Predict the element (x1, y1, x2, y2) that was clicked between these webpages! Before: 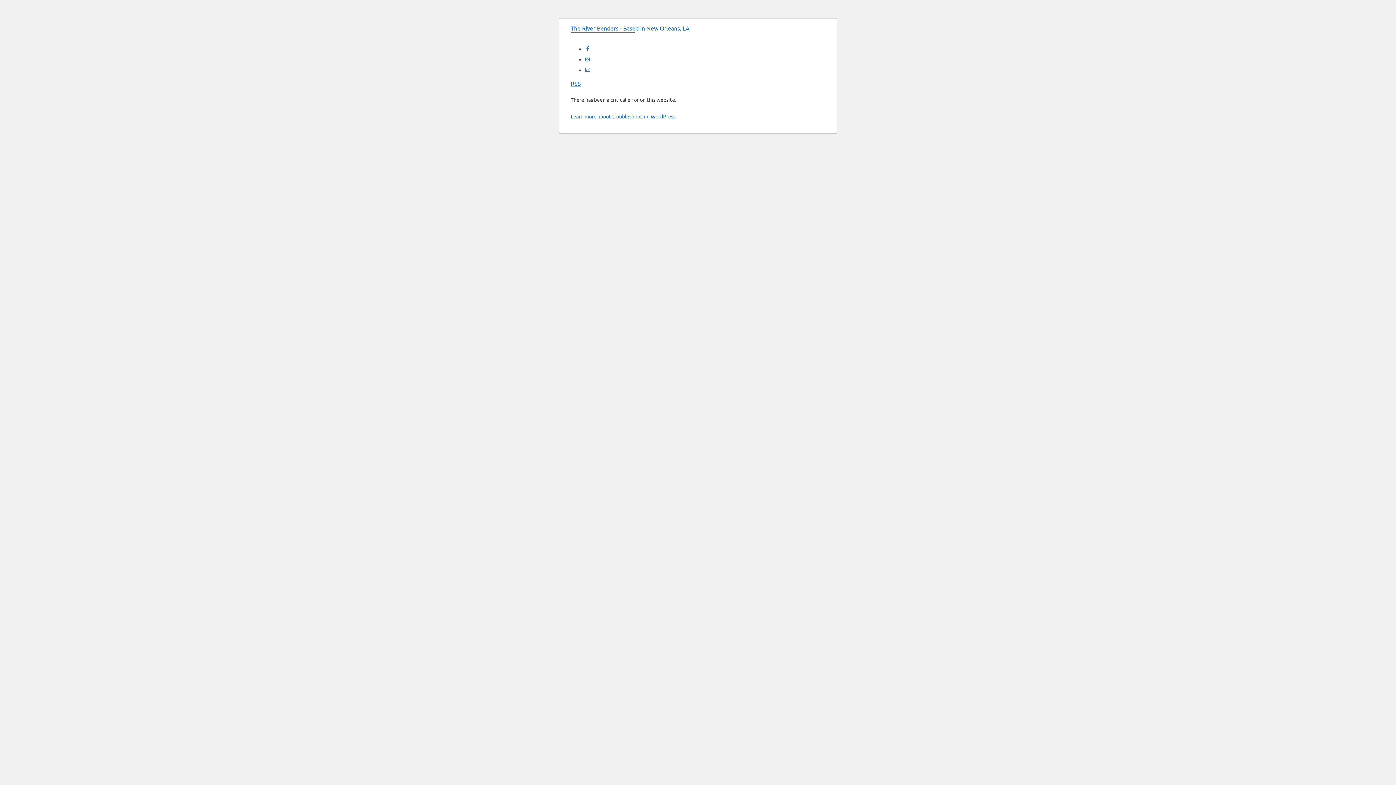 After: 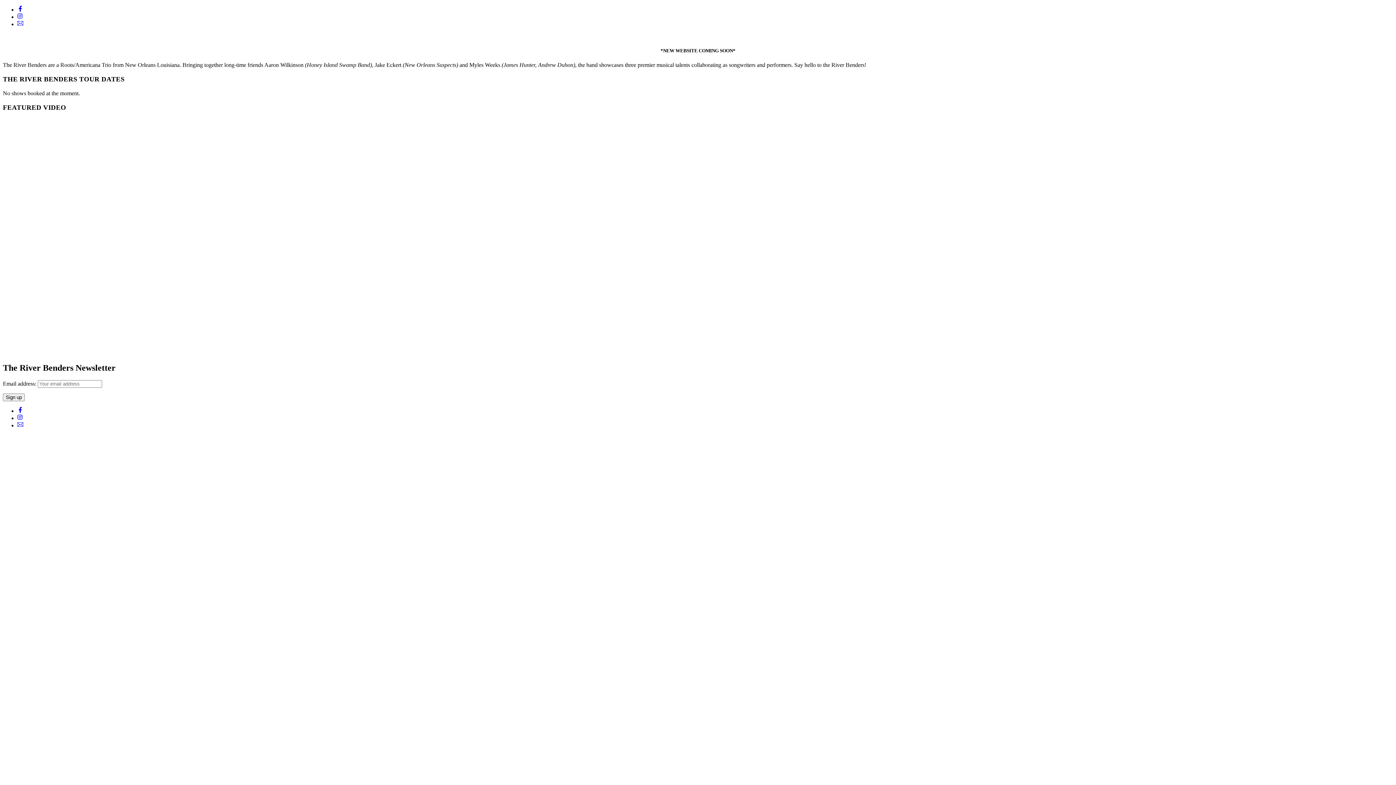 Action: label: The River Benders - Based in New Orleans, LA bbox: (570, 24, 689, 31)